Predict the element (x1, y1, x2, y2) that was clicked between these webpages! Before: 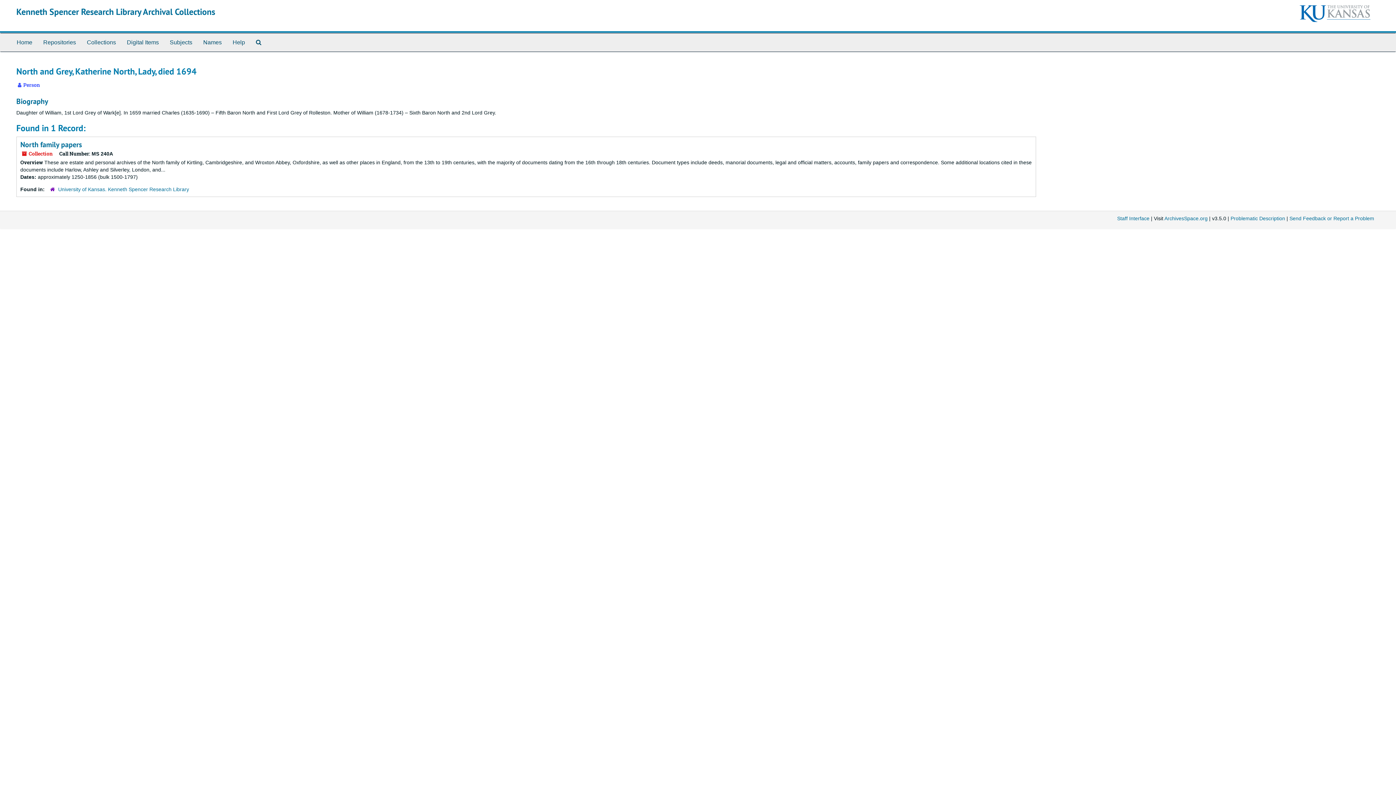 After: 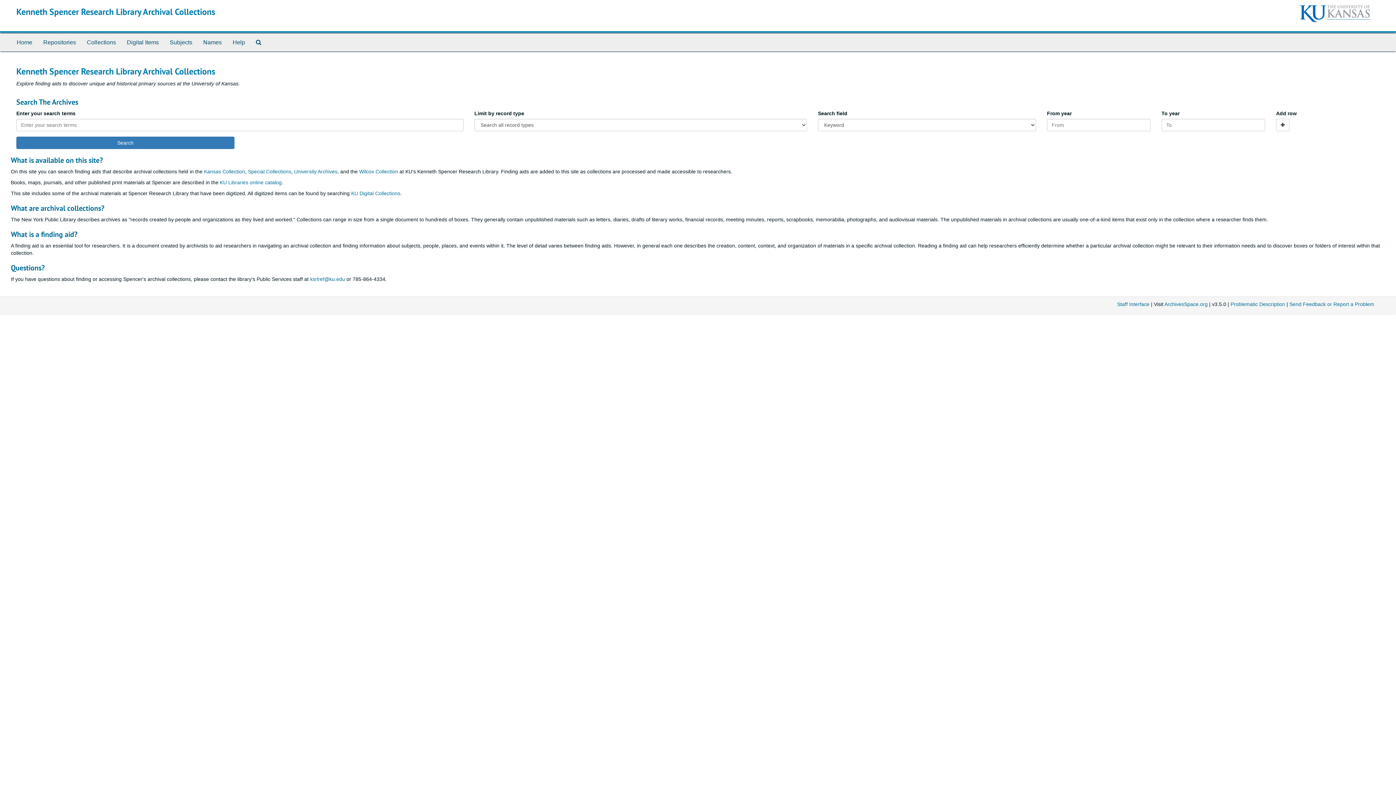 Action: bbox: (11, 33, 37, 51) label: Home